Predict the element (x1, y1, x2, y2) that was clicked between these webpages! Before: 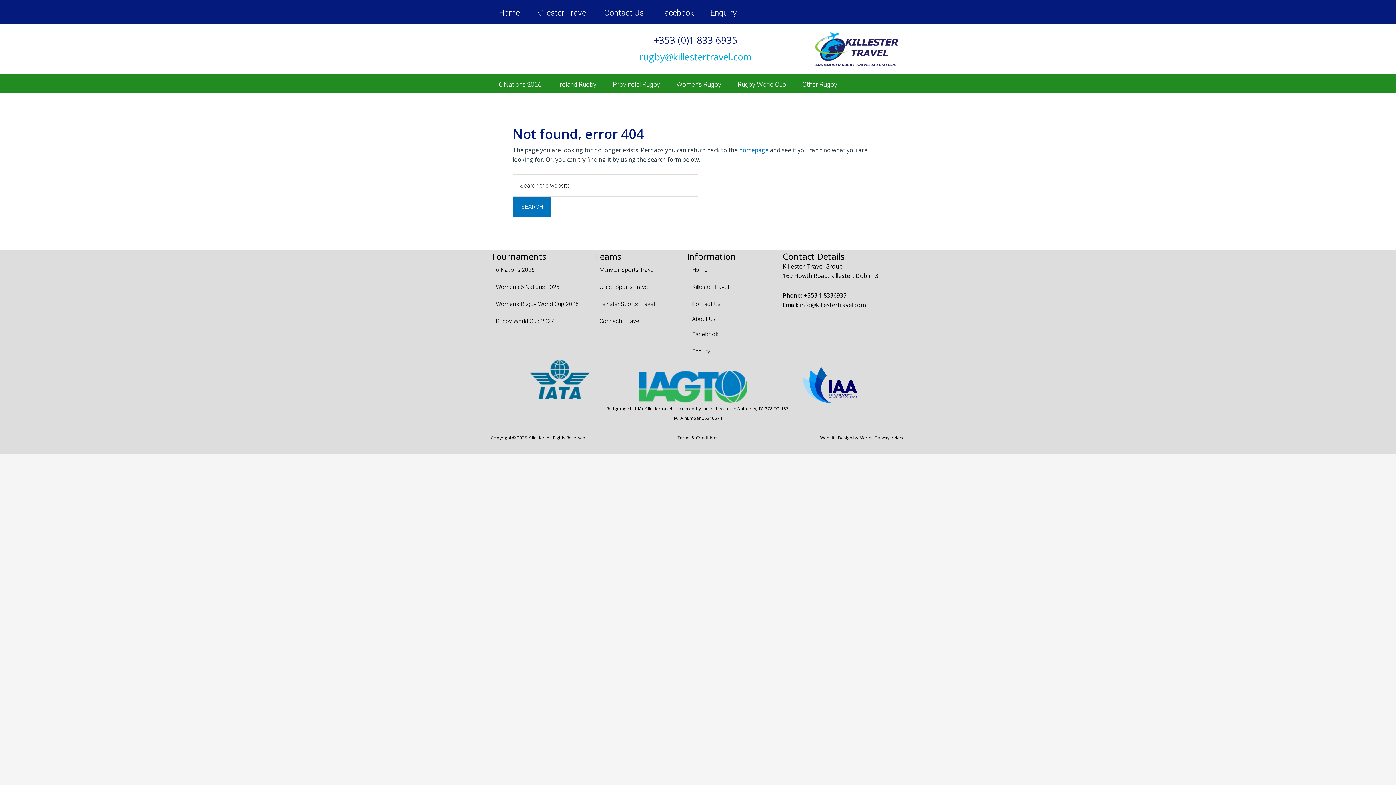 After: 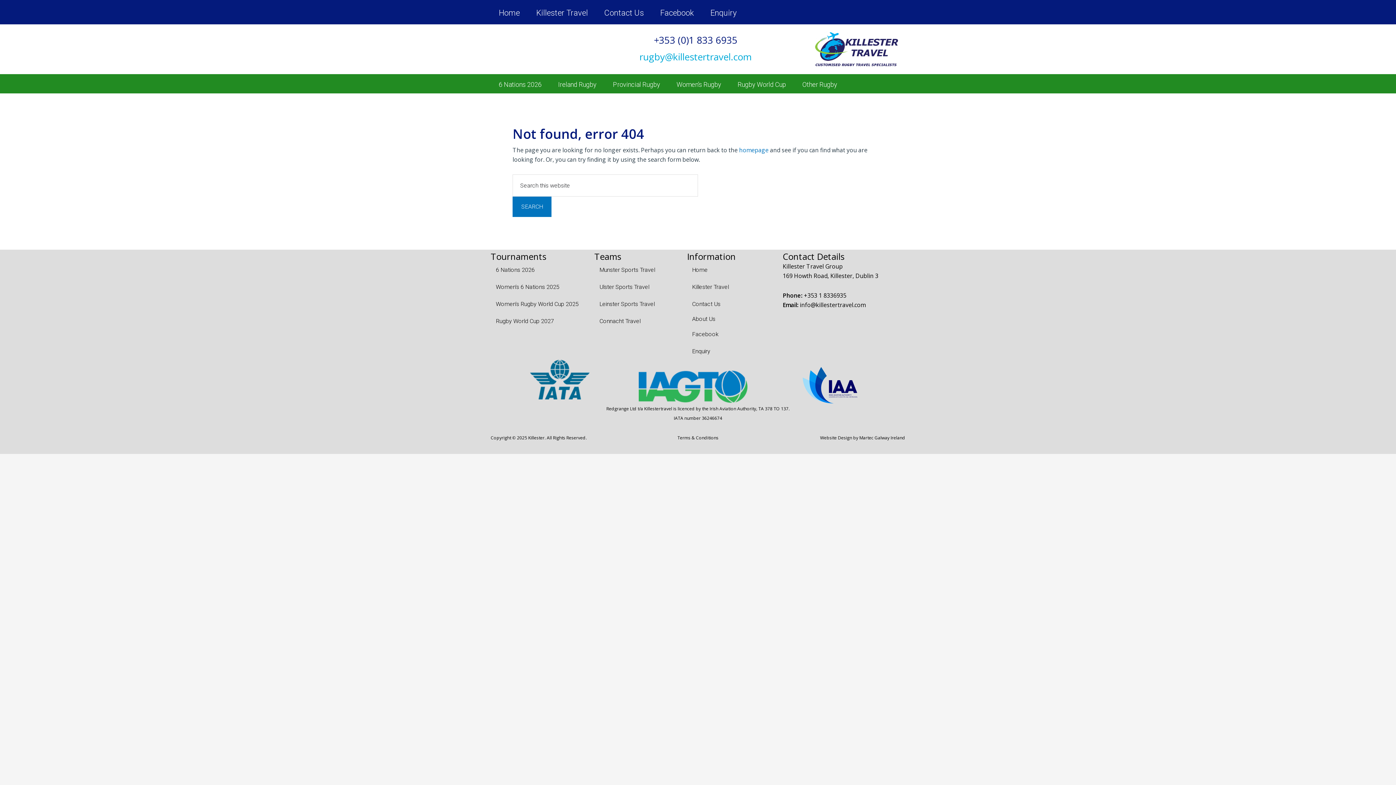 Action: bbox: (859, 434, 905, 441) label: Martec Galway Ireland